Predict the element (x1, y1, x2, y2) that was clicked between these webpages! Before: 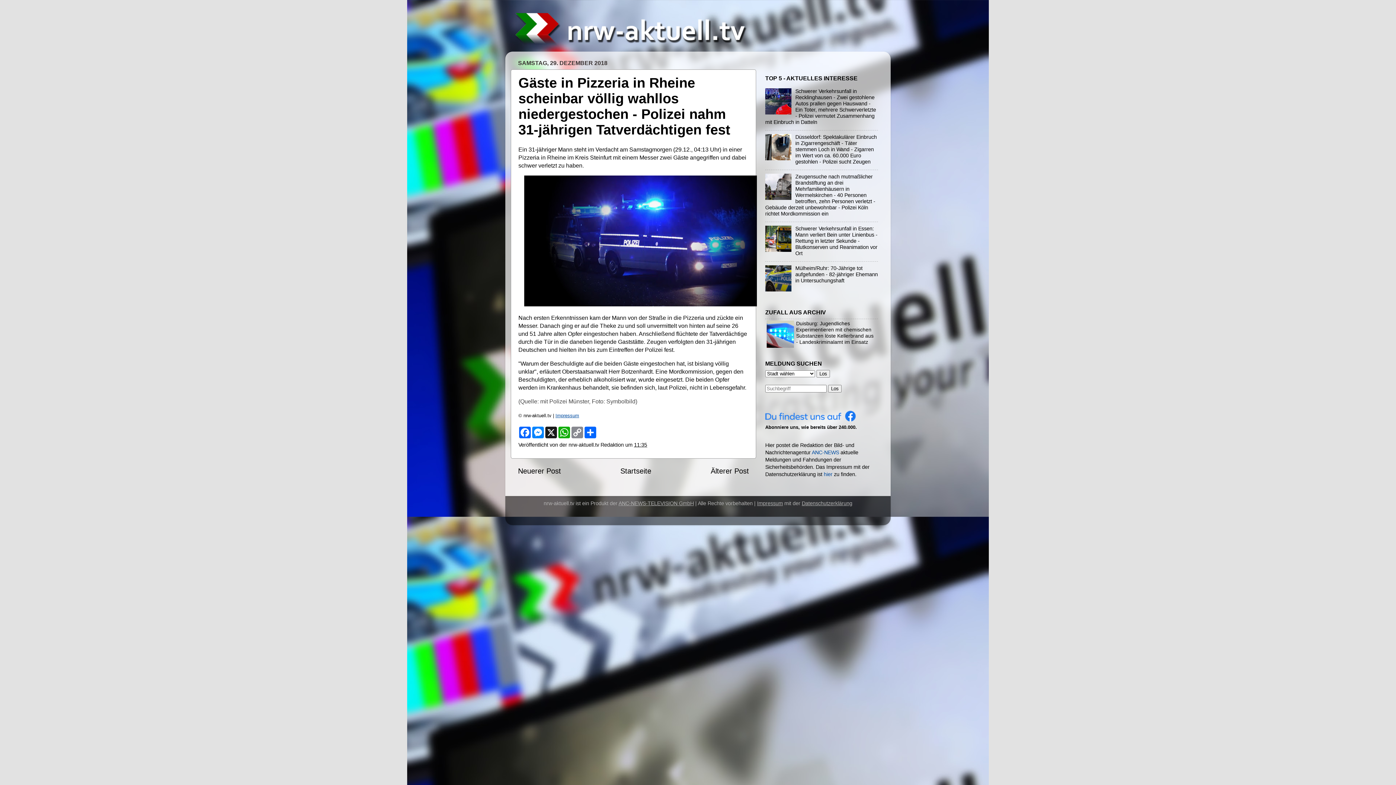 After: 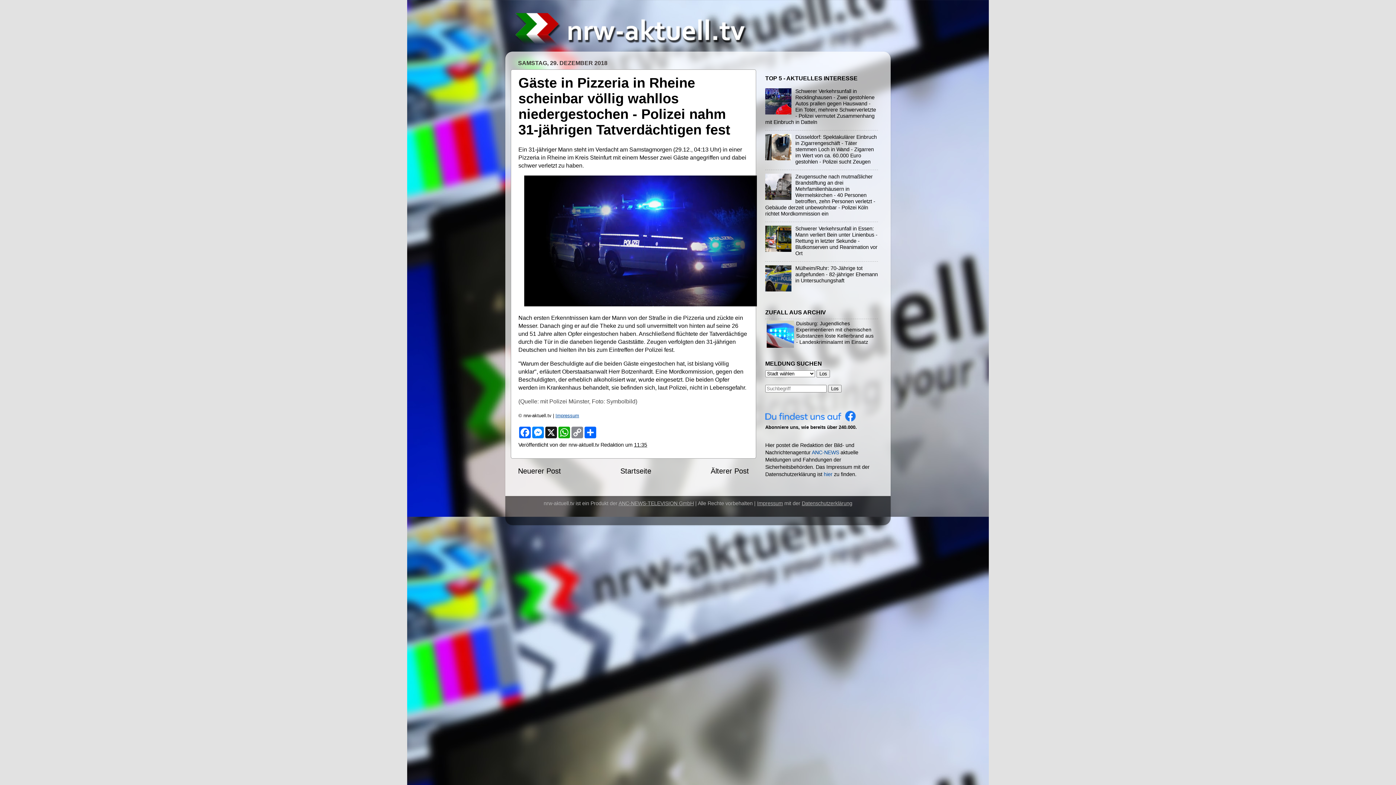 Action: bbox: (765, 109, 793, 115)